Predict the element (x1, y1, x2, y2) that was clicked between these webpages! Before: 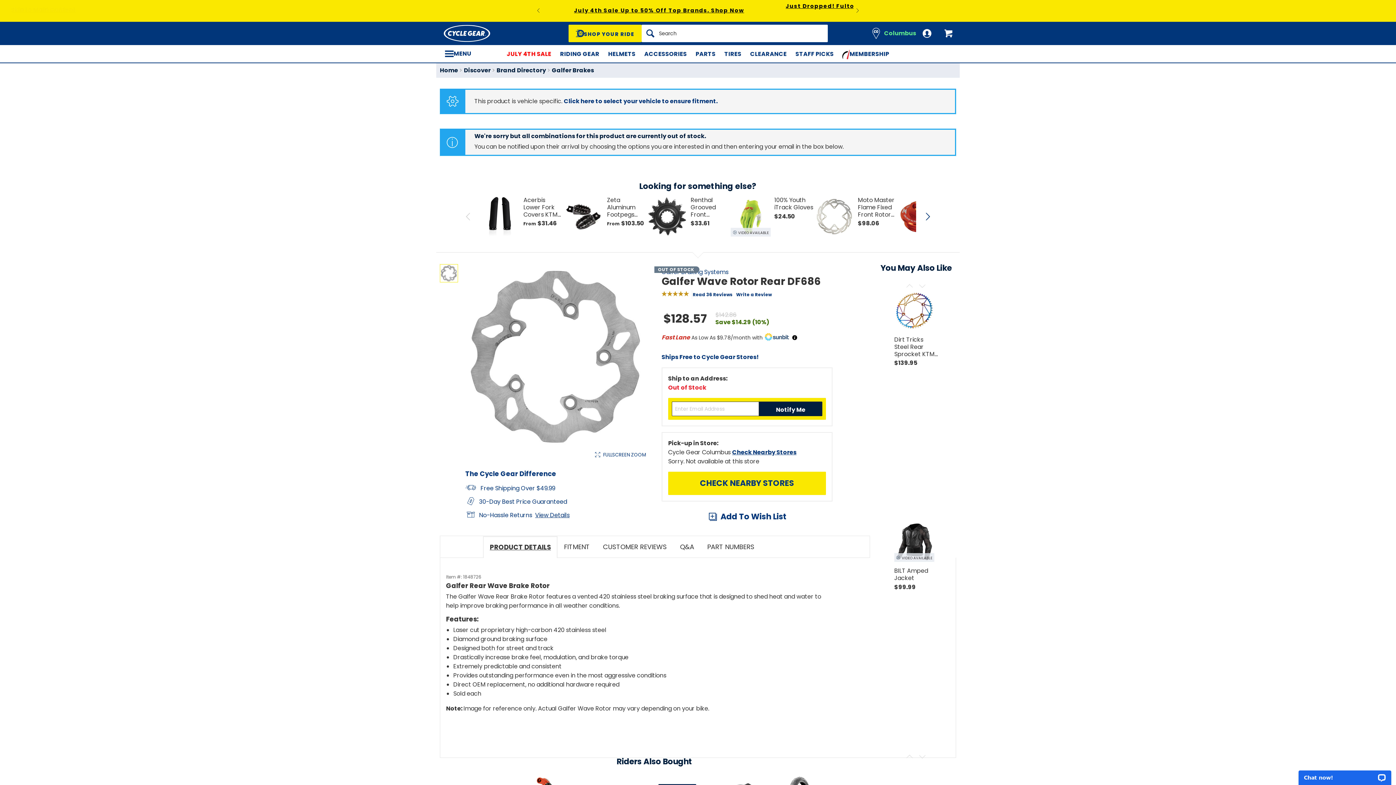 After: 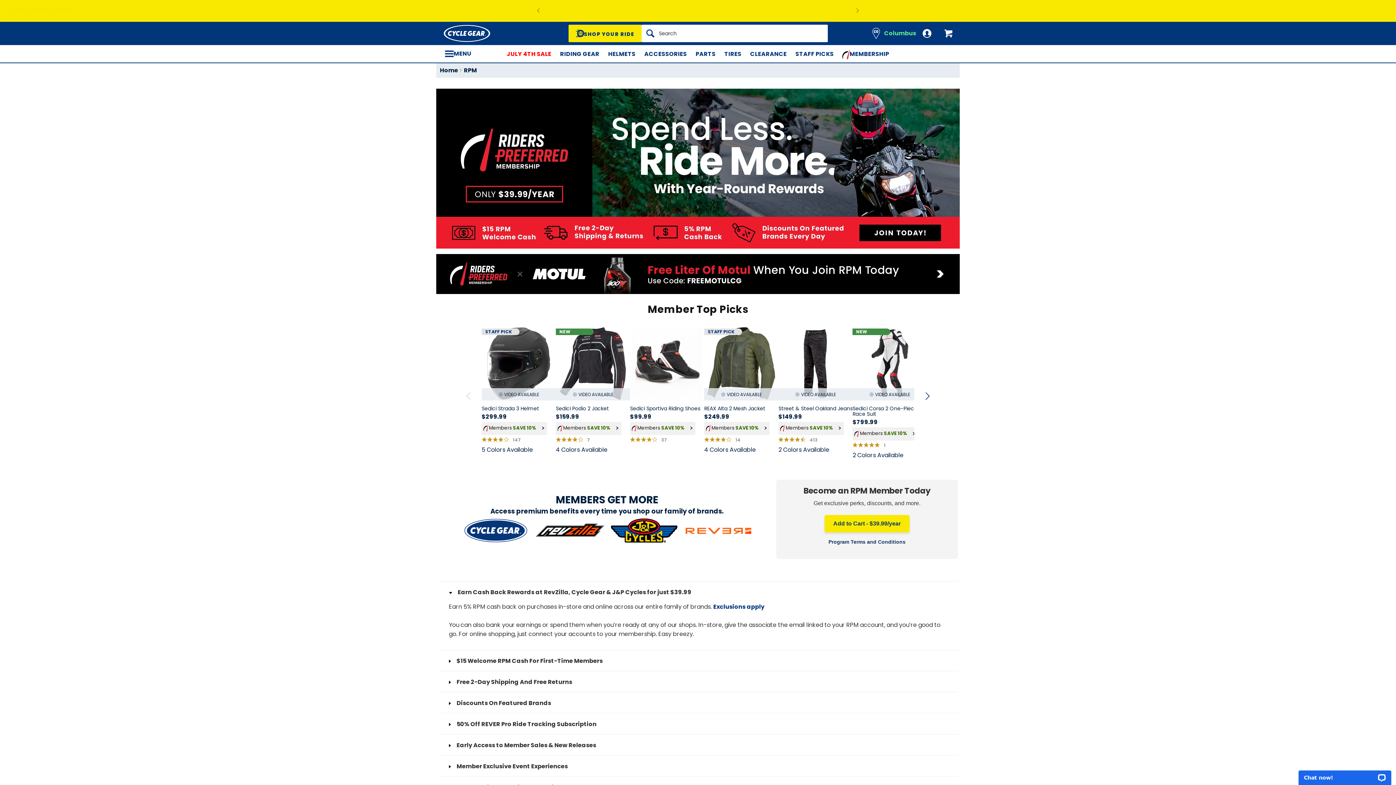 Action: bbox: (838, 45, 893, 63) label: MEMBERSHIP